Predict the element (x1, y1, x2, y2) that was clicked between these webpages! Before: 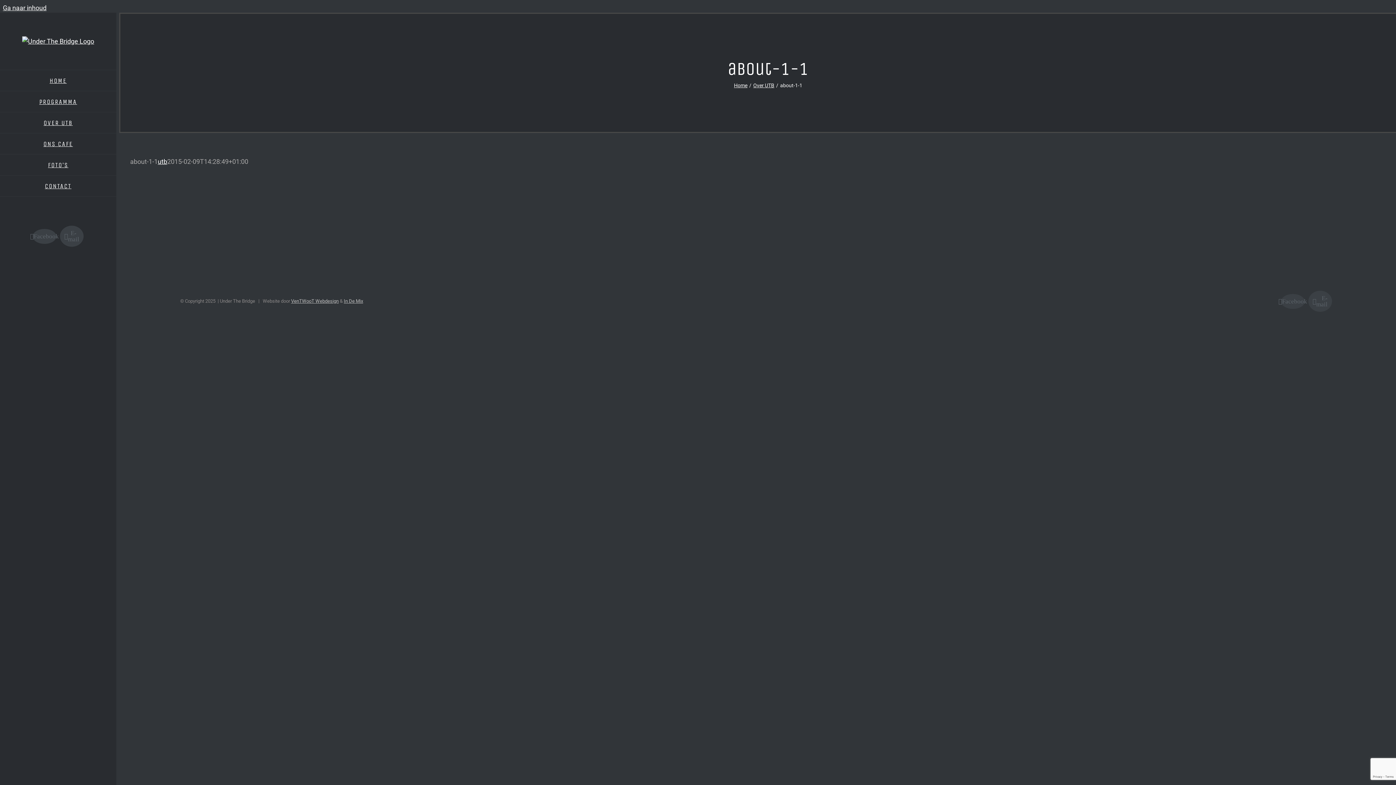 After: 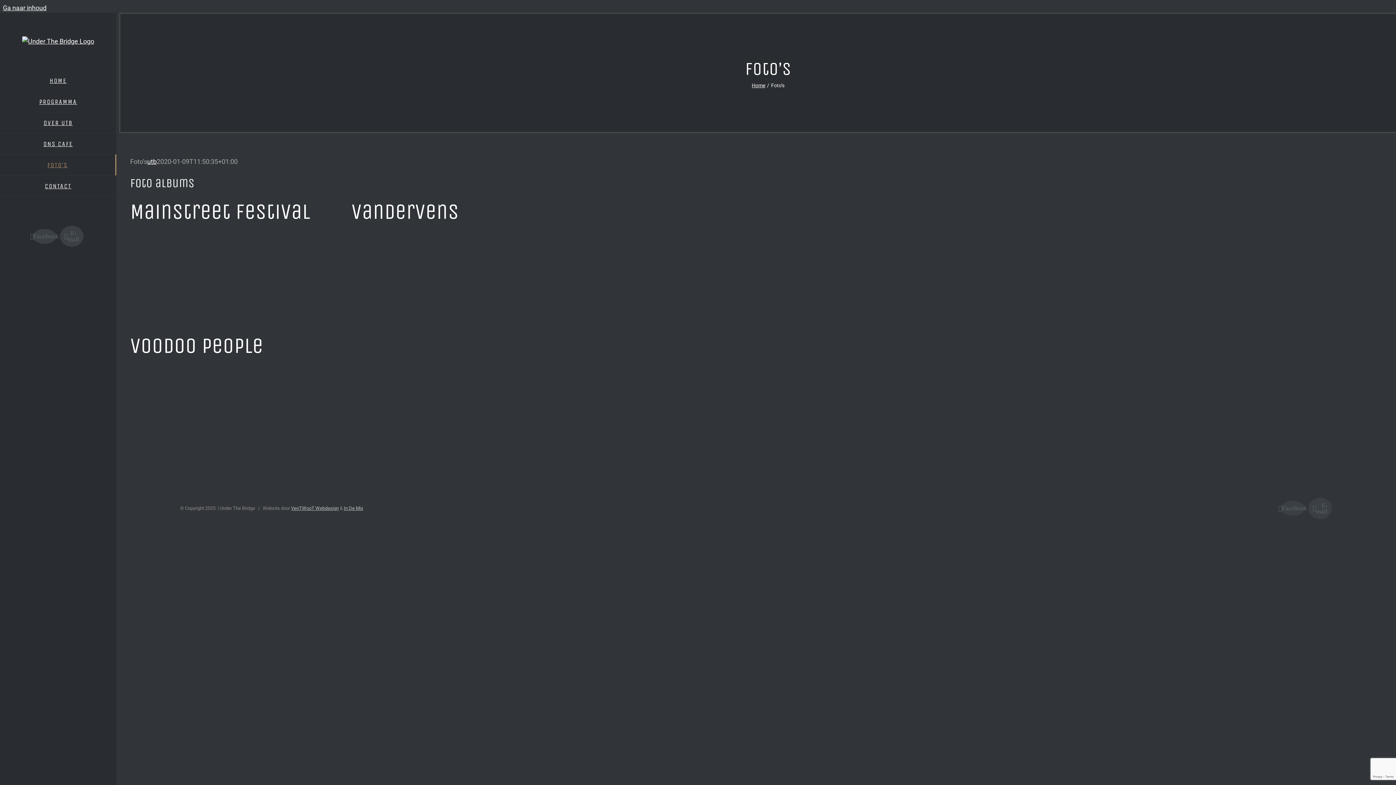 Action: bbox: (0, 154, 116, 175) label: FOTO’S